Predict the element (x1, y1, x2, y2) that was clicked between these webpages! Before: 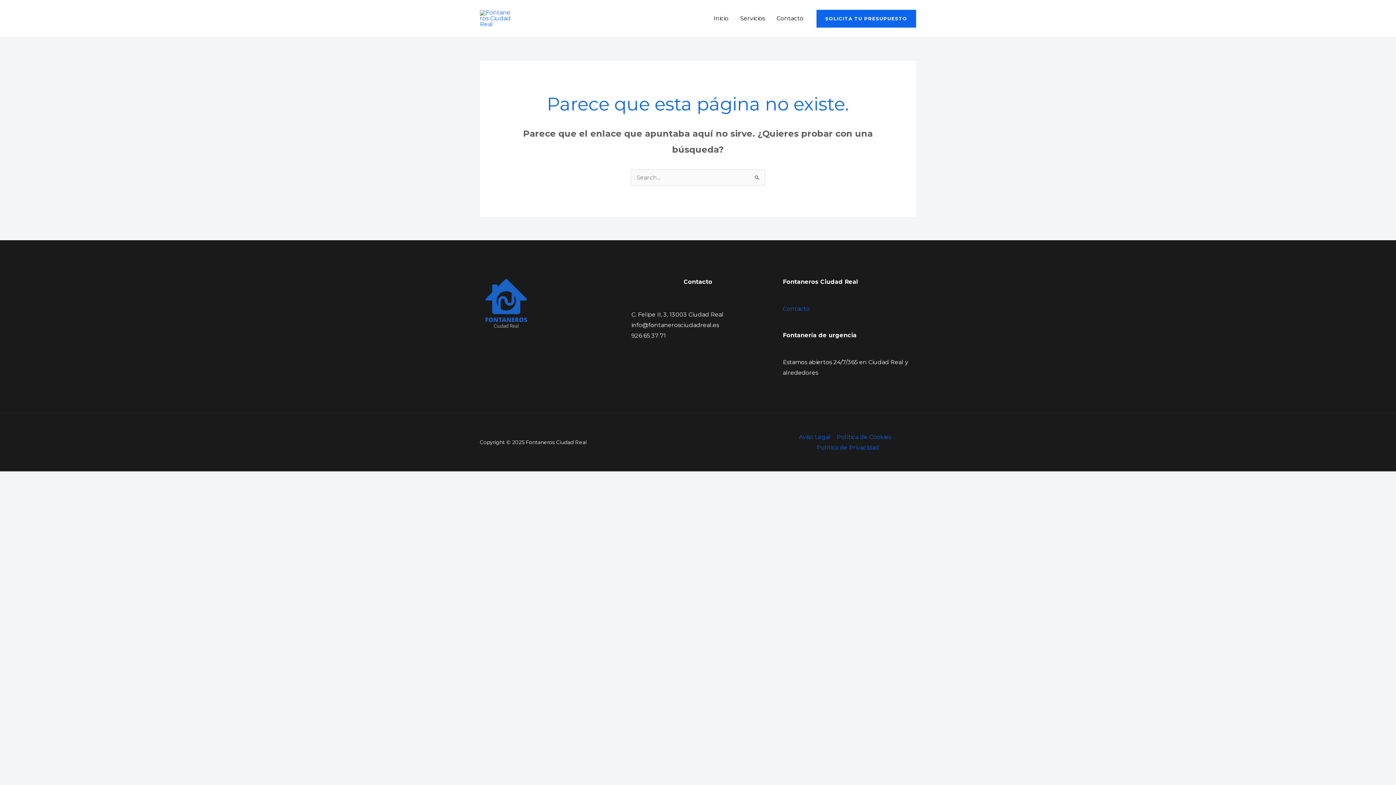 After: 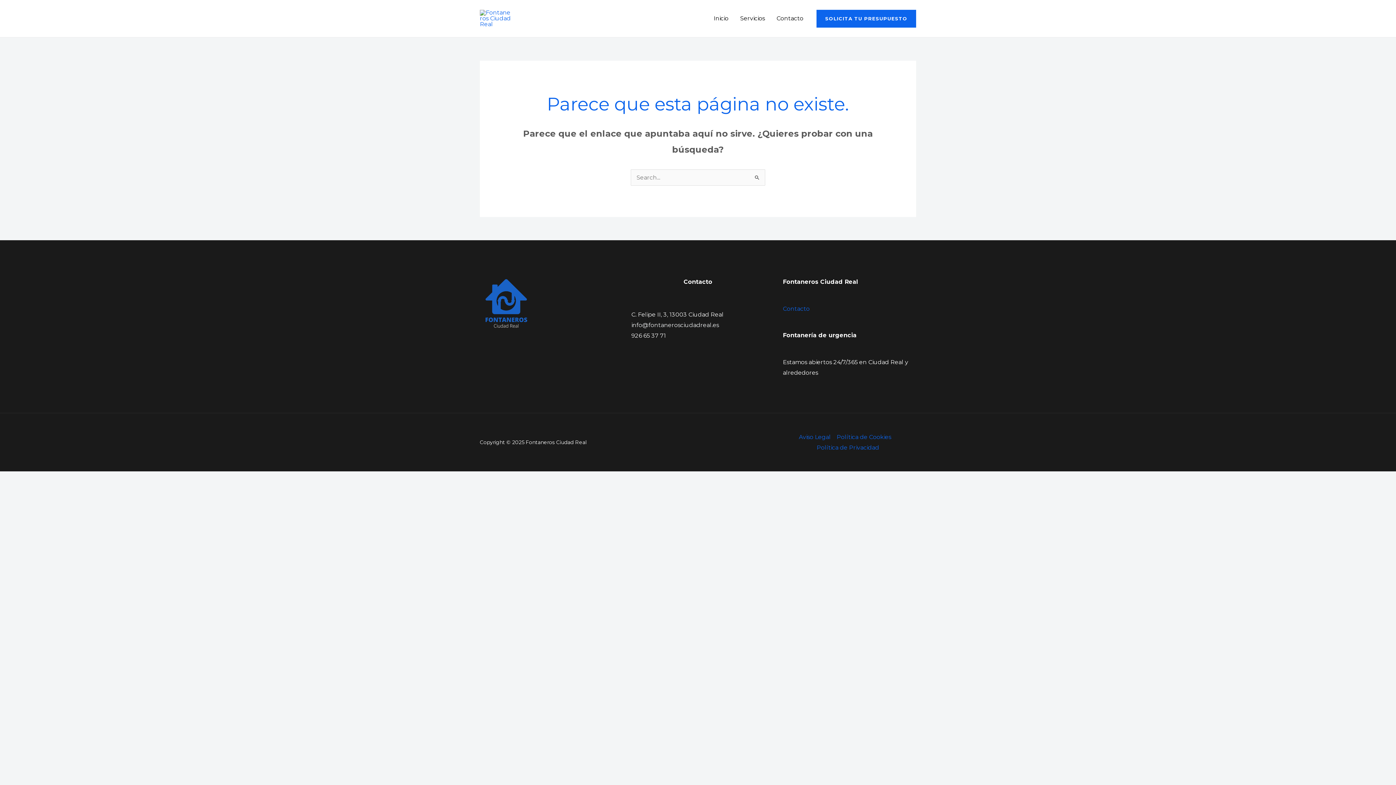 Action: bbox: (631, 321, 719, 328) label: info@fontanerosciudadreal.es